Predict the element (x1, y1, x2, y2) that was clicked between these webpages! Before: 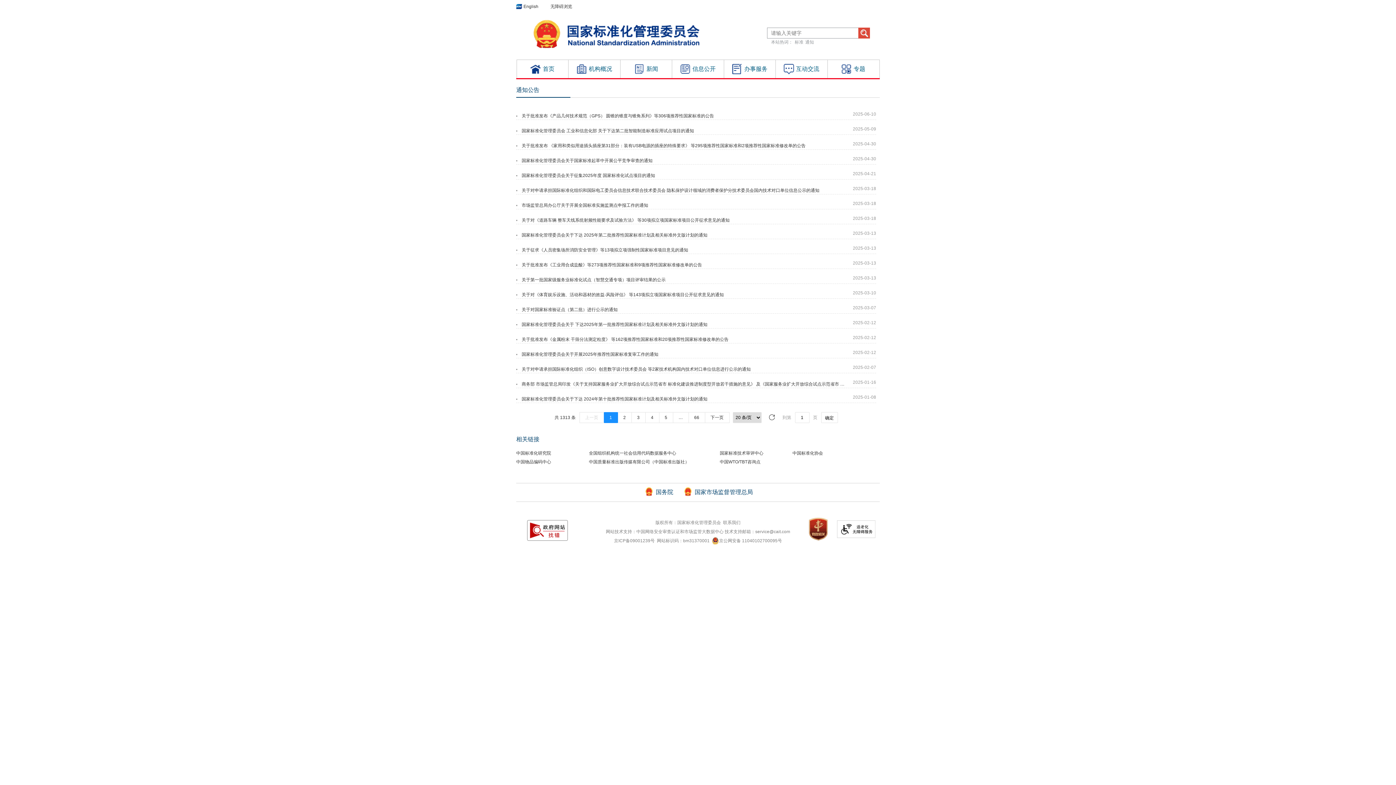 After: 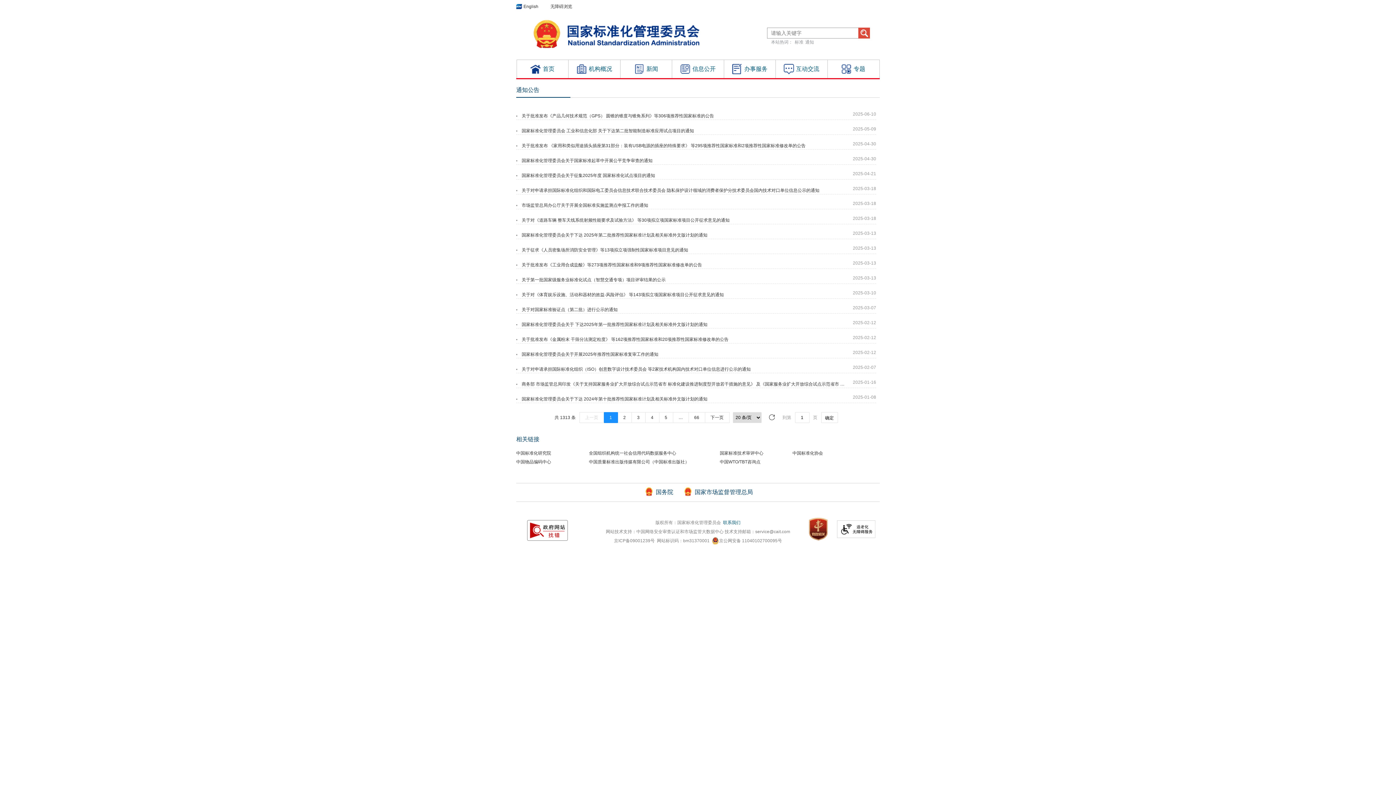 Action: bbox: (723, 520, 740, 525) label: 联系我们